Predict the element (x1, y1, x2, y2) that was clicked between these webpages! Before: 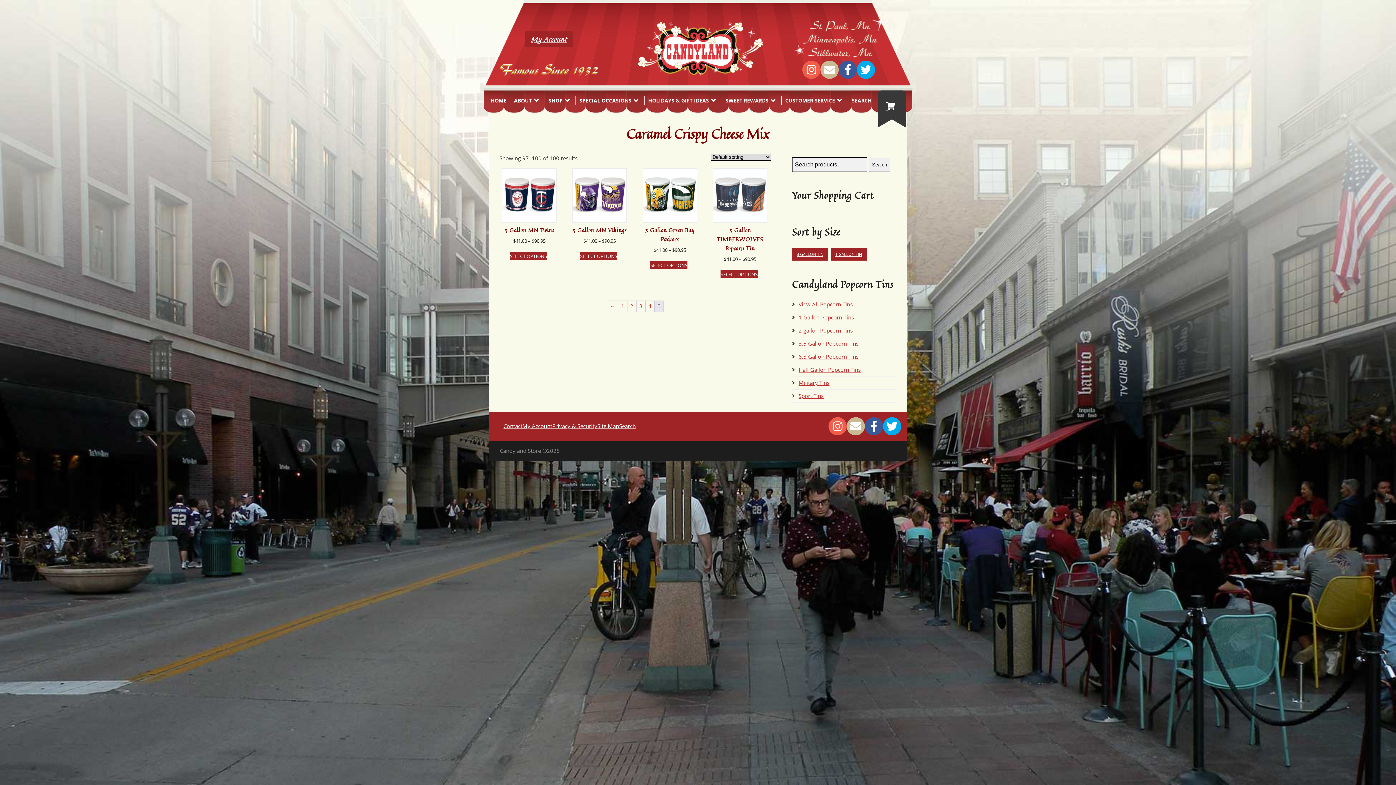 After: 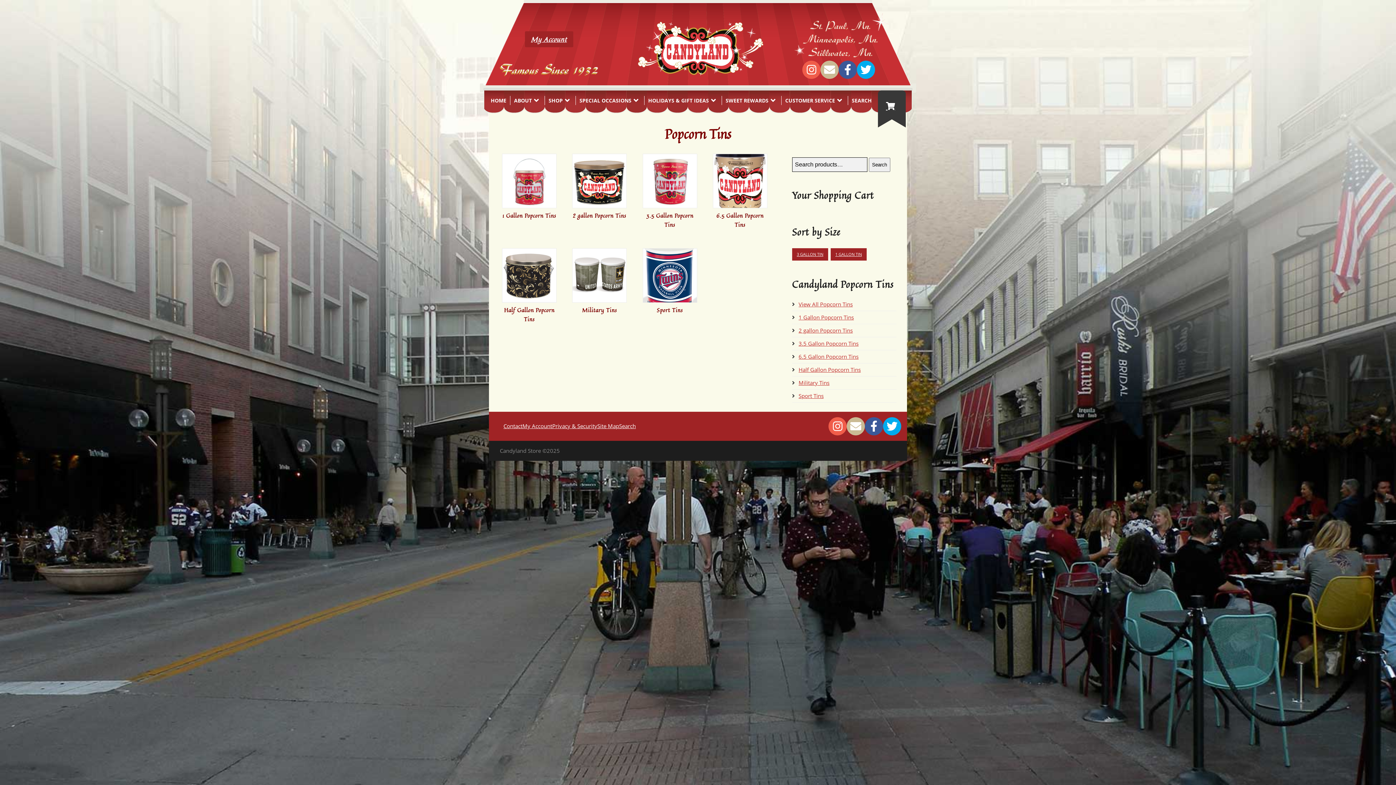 Action: label: View All Popcorn Tins bbox: (798, 300, 853, 307)